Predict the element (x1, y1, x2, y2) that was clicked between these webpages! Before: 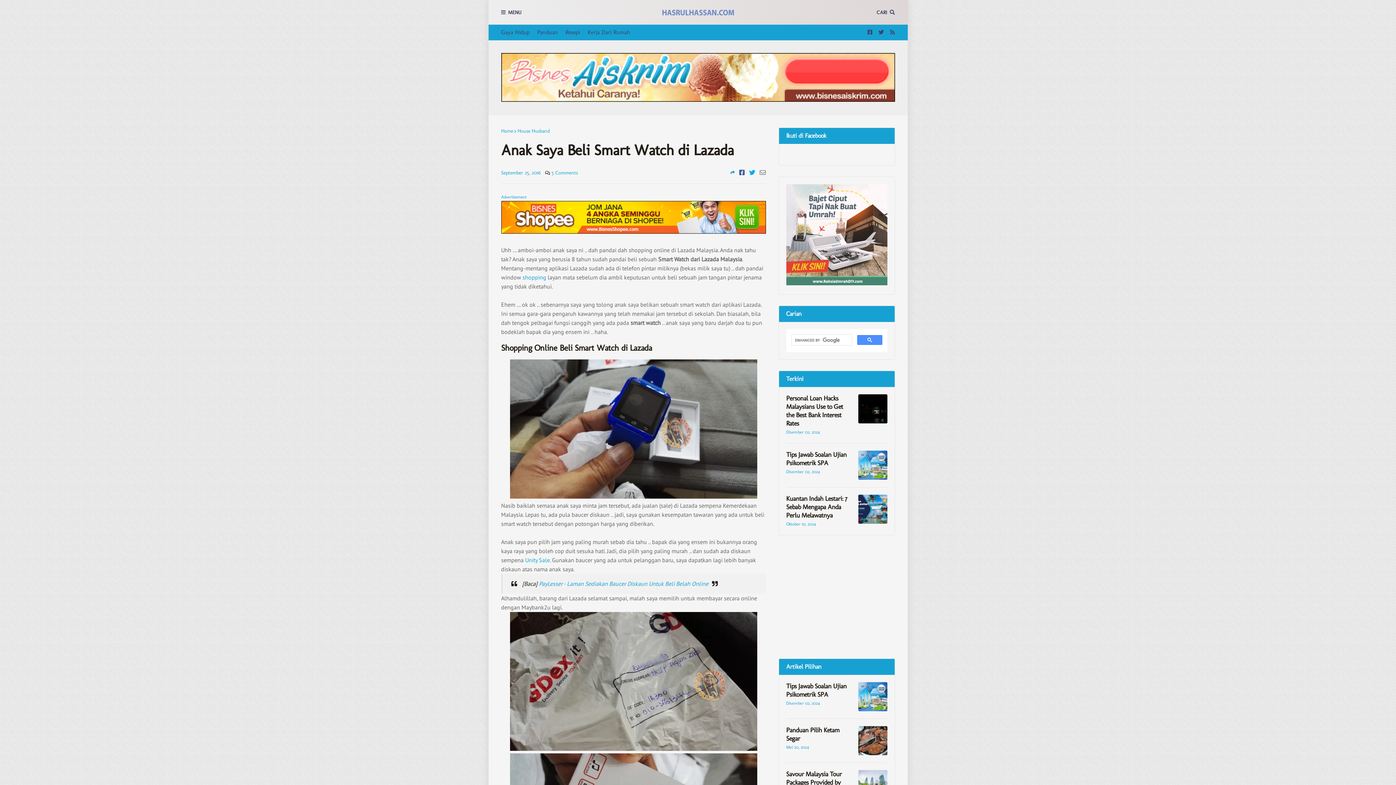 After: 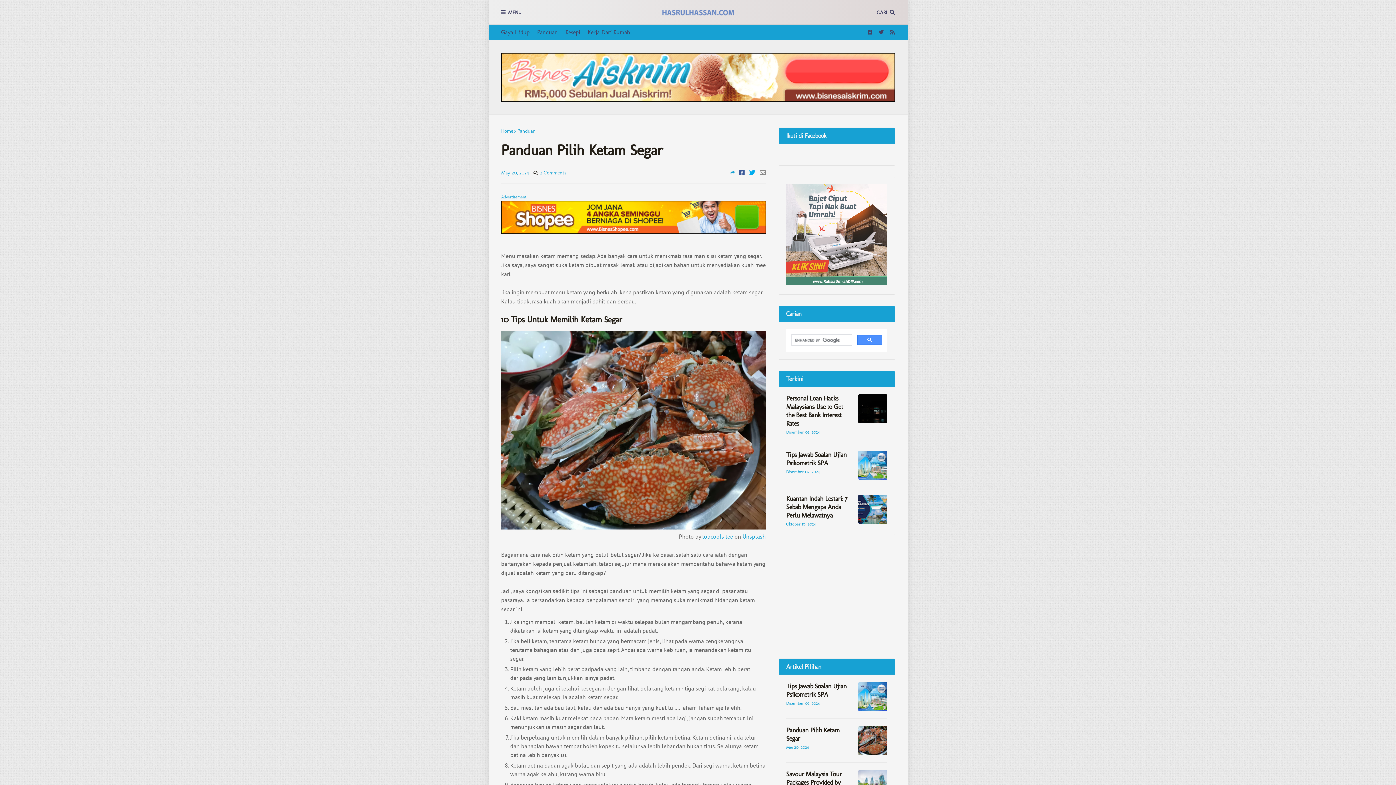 Action: label: Panduan Pilih Ketam Segar bbox: (786, 726, 852, 743)